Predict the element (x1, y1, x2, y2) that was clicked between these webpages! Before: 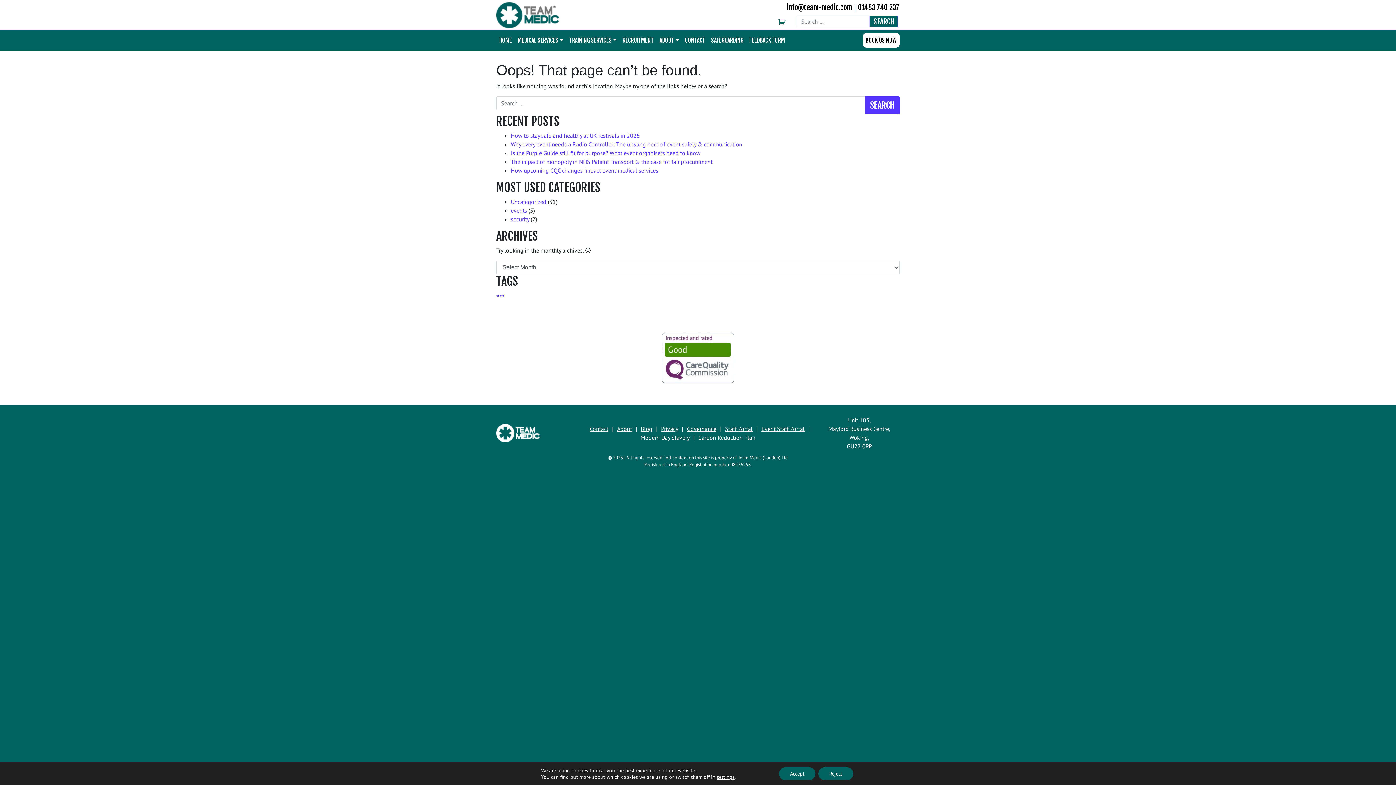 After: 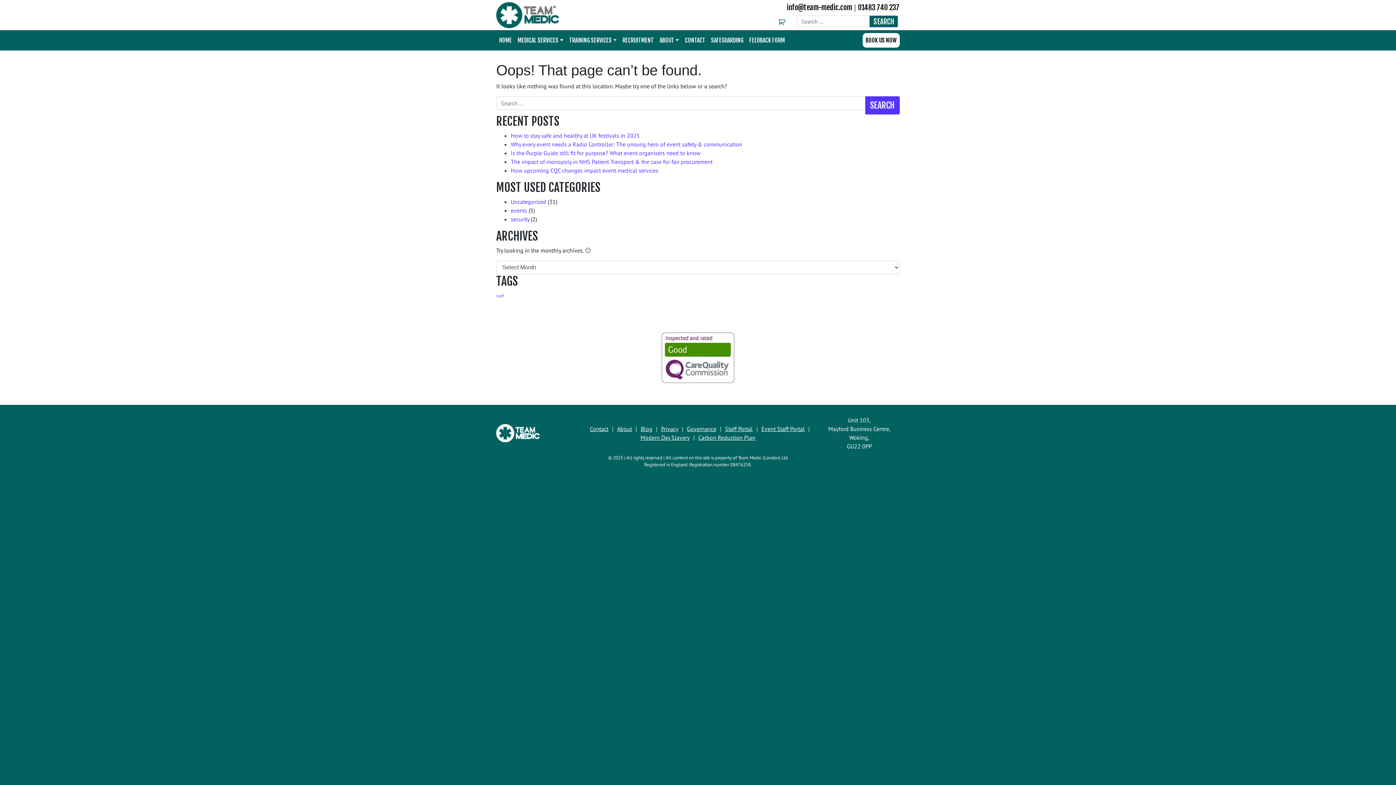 Action: label: Accept bbox: (779, 767, 815, 780)